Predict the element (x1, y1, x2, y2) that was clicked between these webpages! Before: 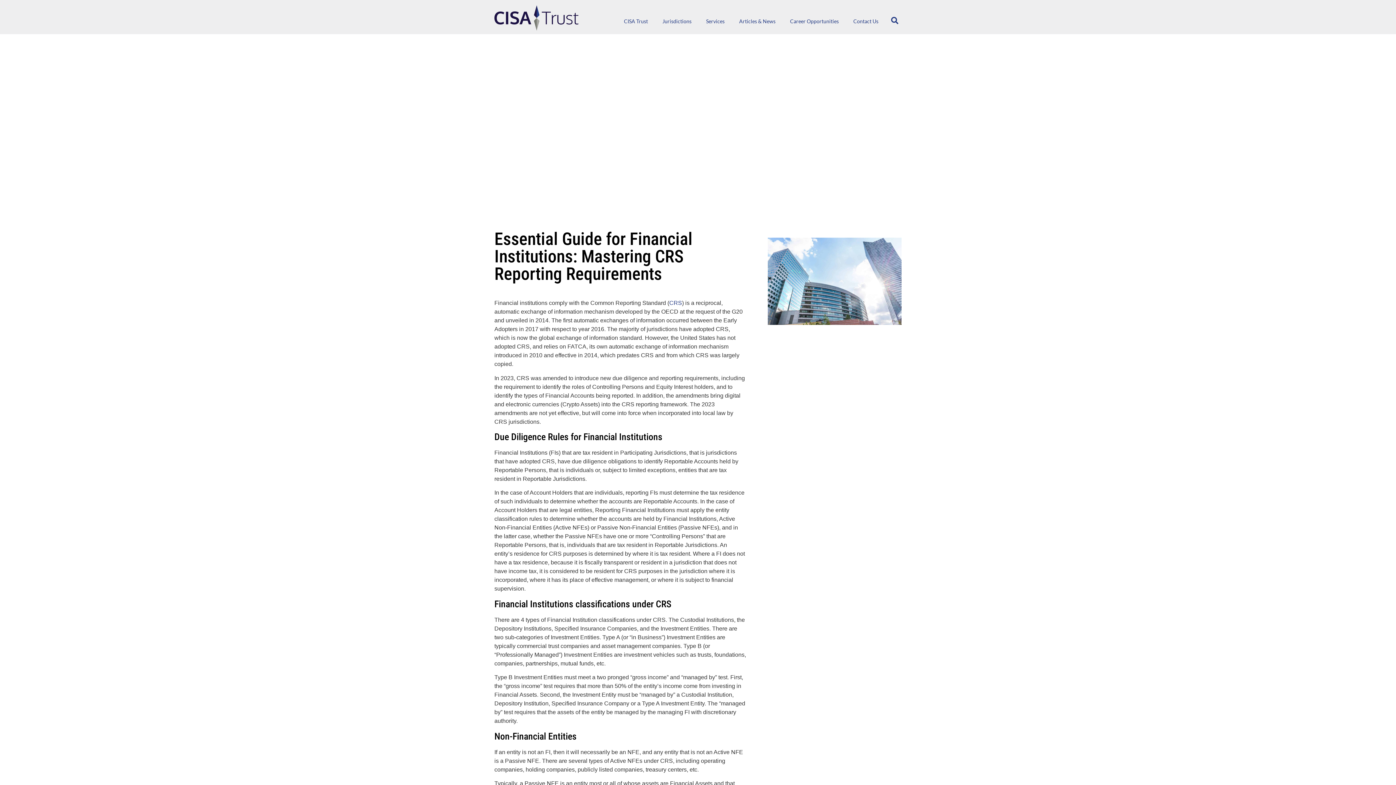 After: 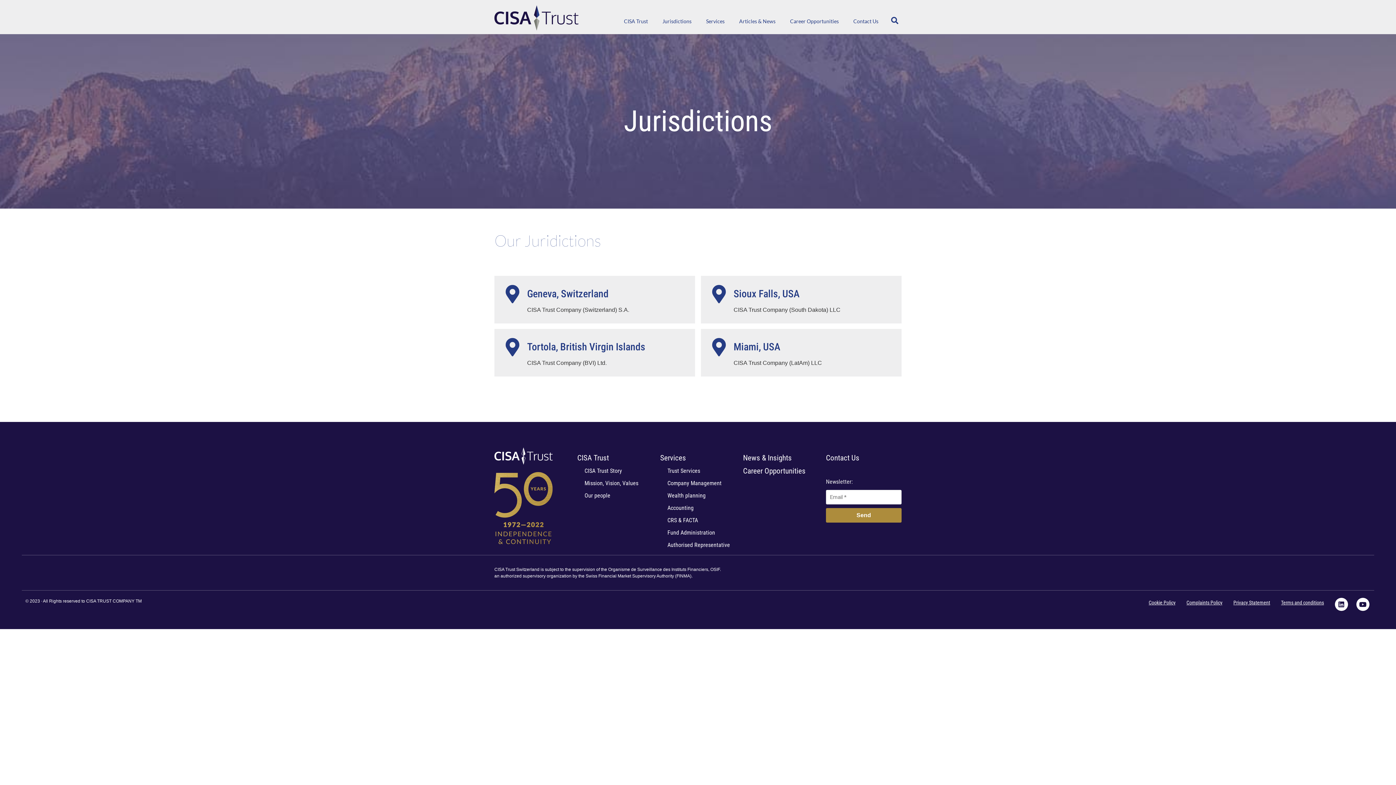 Action: label: Jurisdictions bbox: (655, 8, 698, 34)